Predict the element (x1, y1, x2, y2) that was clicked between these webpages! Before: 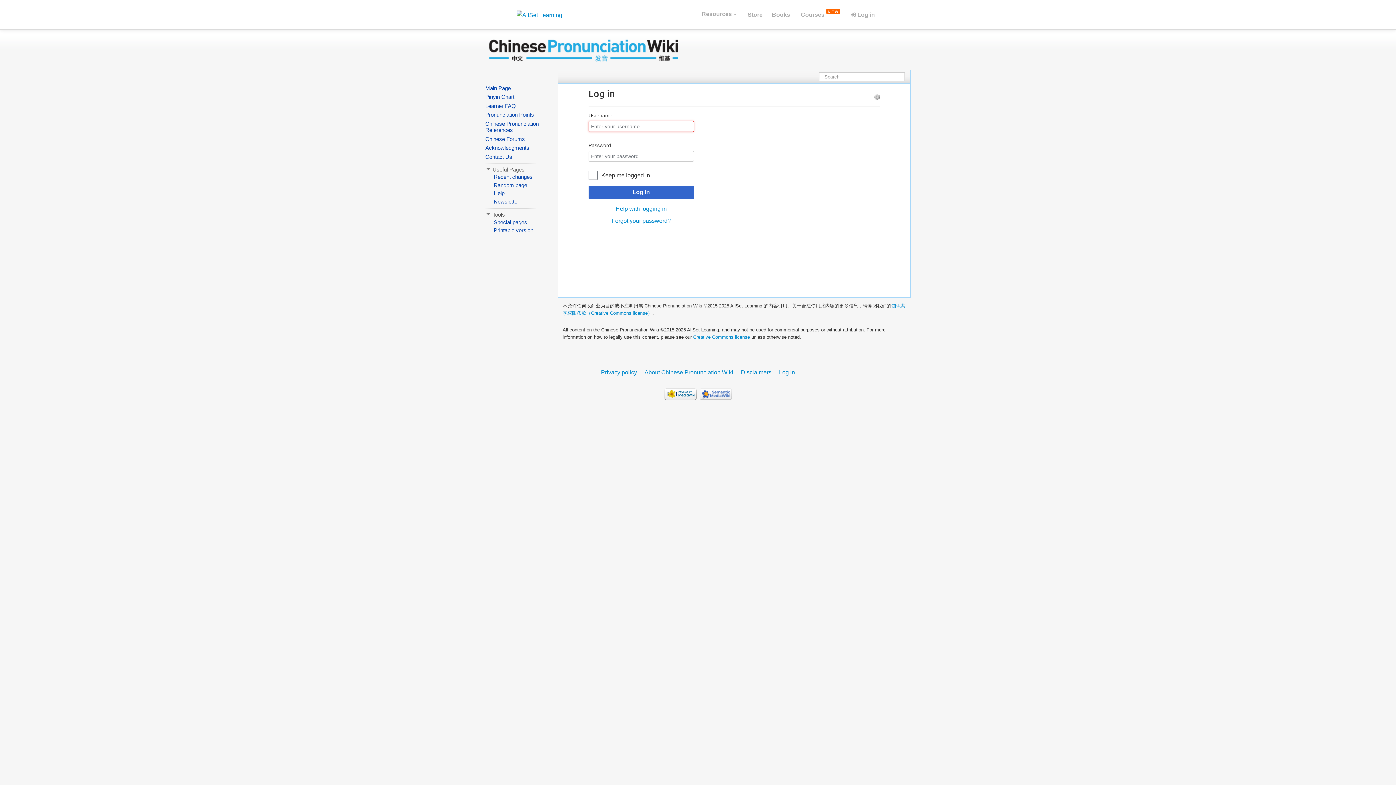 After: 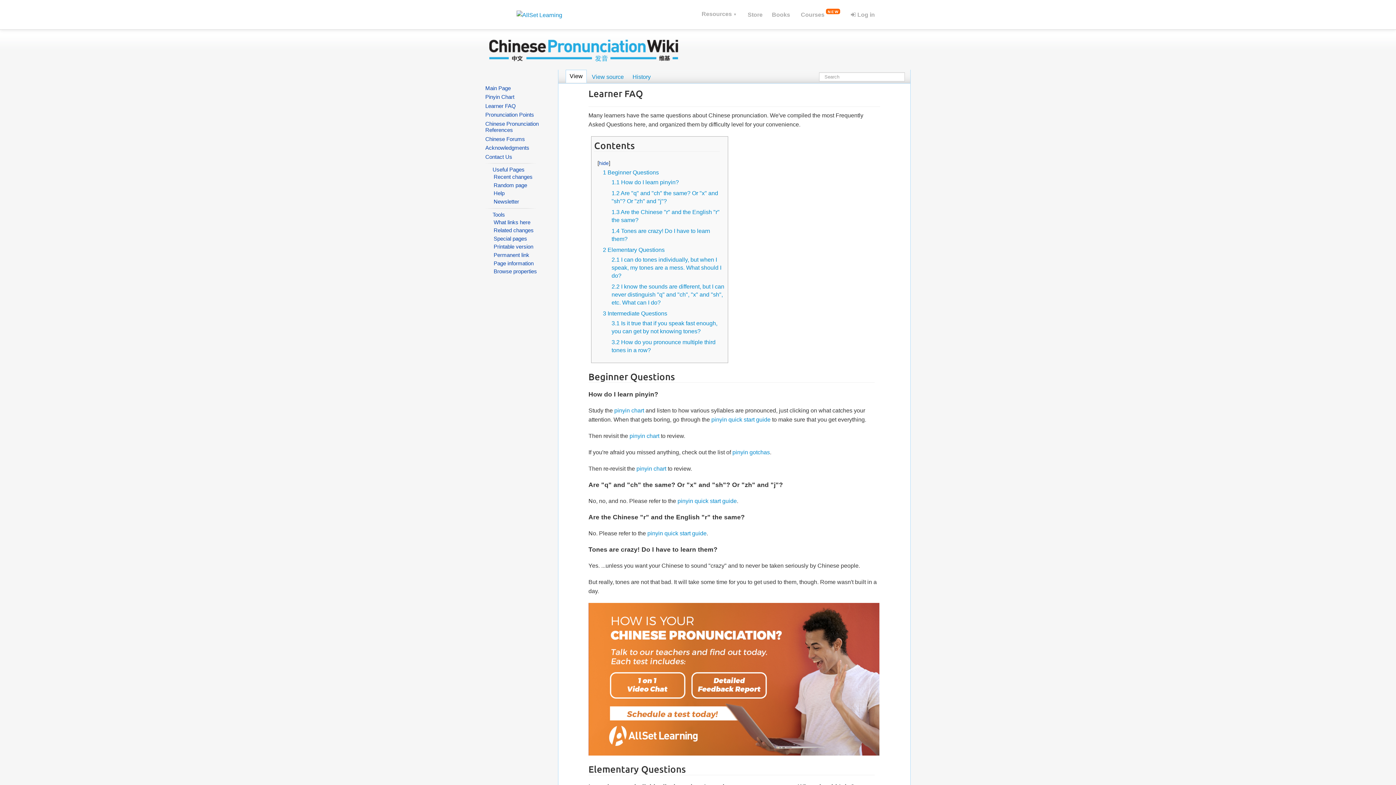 Action: bbox: (485, 102, 516, 108) label: Learner FAQ